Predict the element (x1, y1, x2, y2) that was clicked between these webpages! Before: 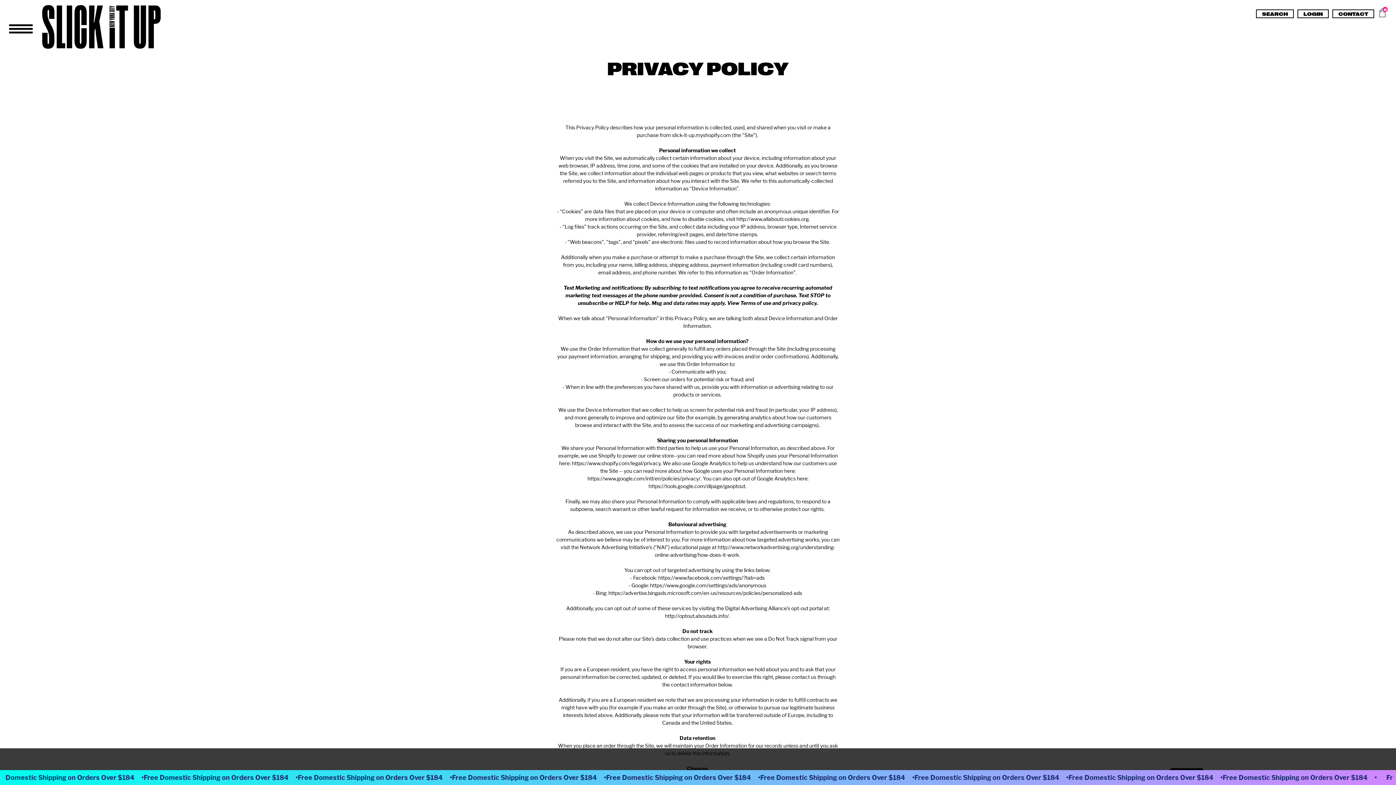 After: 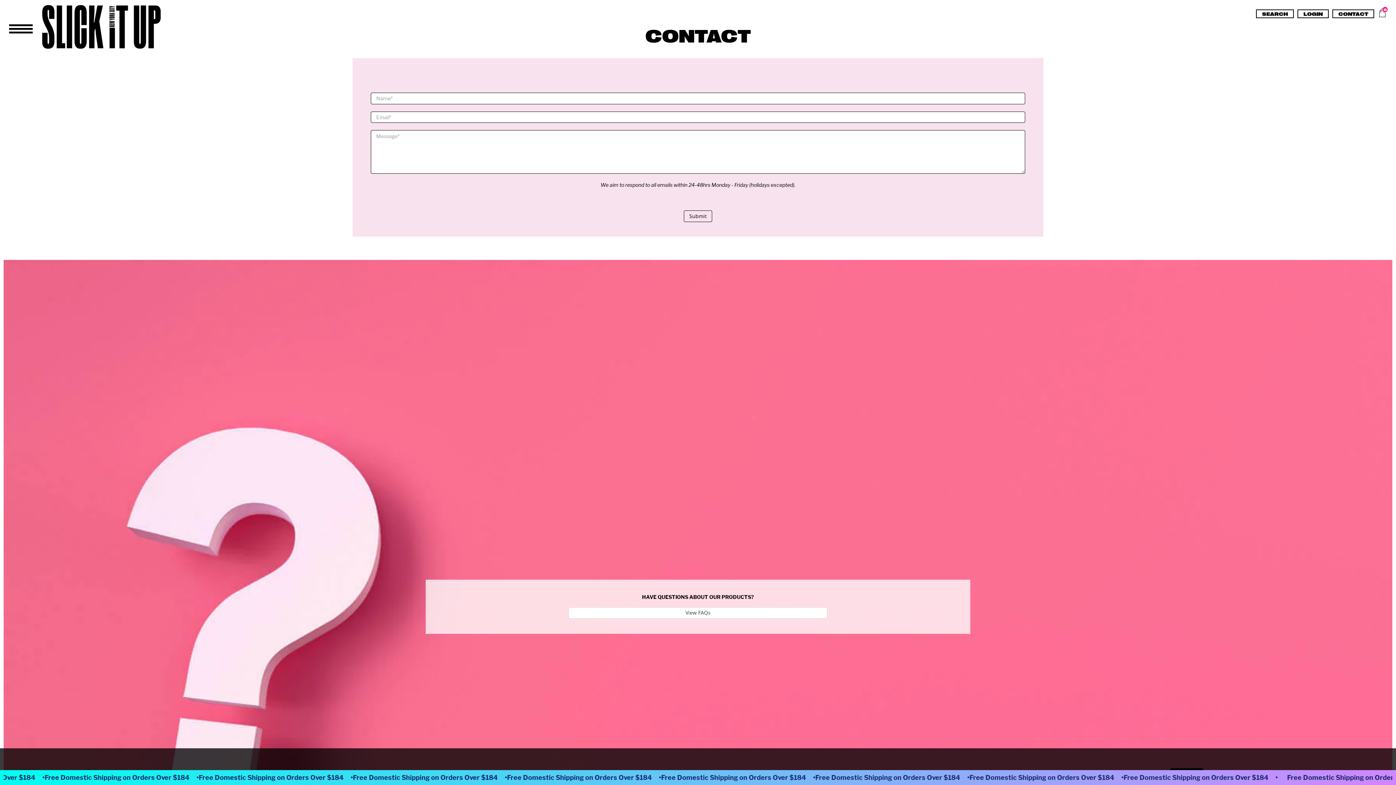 Action: bbox: (1332, 9, 1374, 18) label: CONTACT